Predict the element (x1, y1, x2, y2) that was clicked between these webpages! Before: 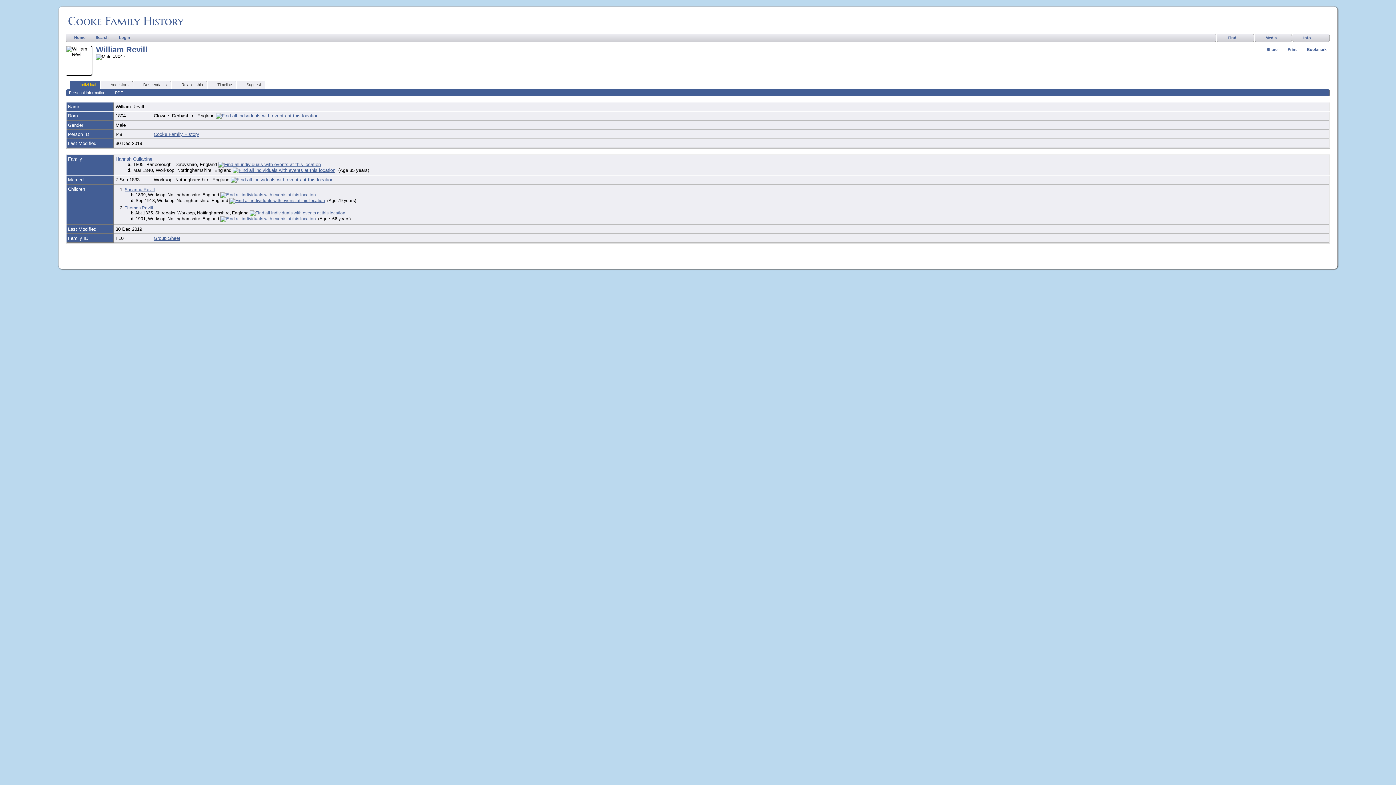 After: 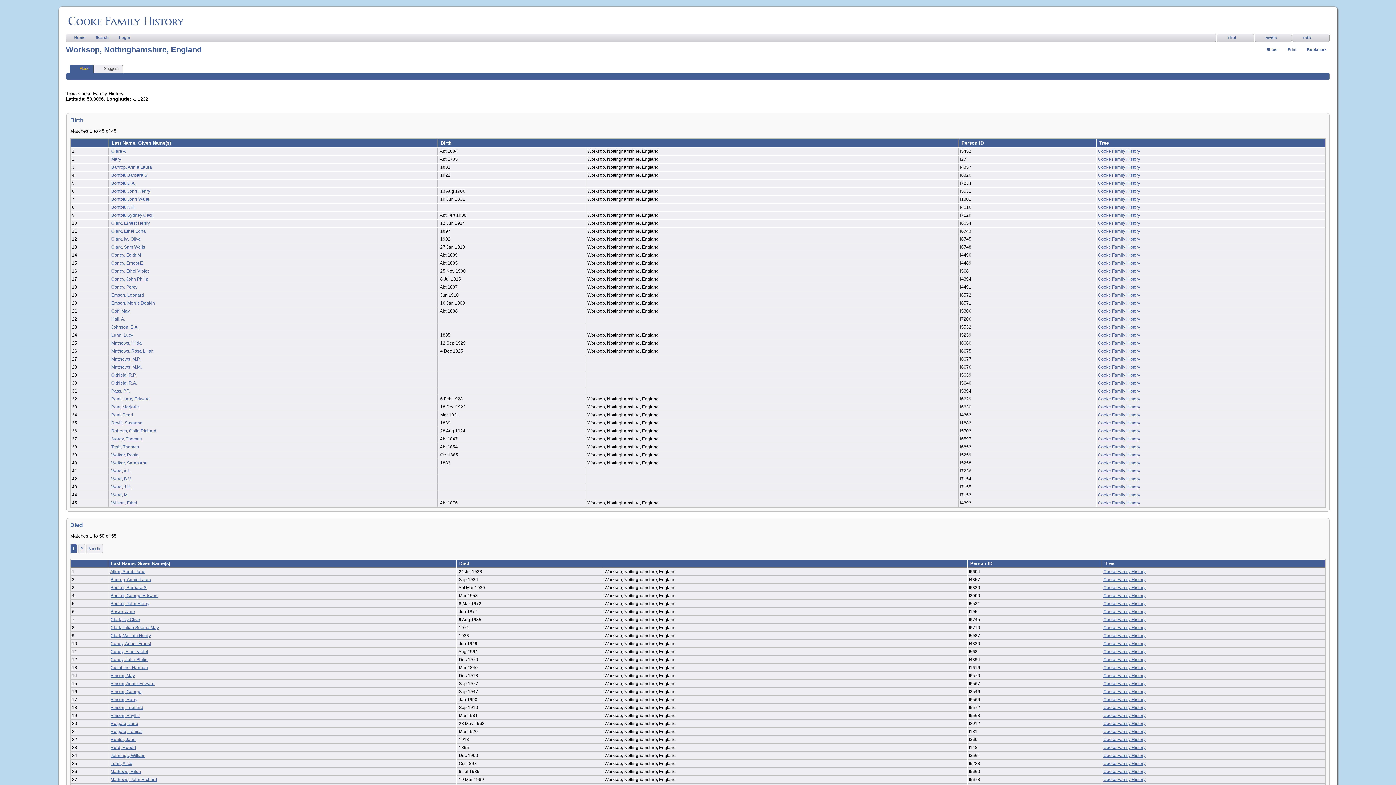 Action: bbox: (229, 198, 325, 203)